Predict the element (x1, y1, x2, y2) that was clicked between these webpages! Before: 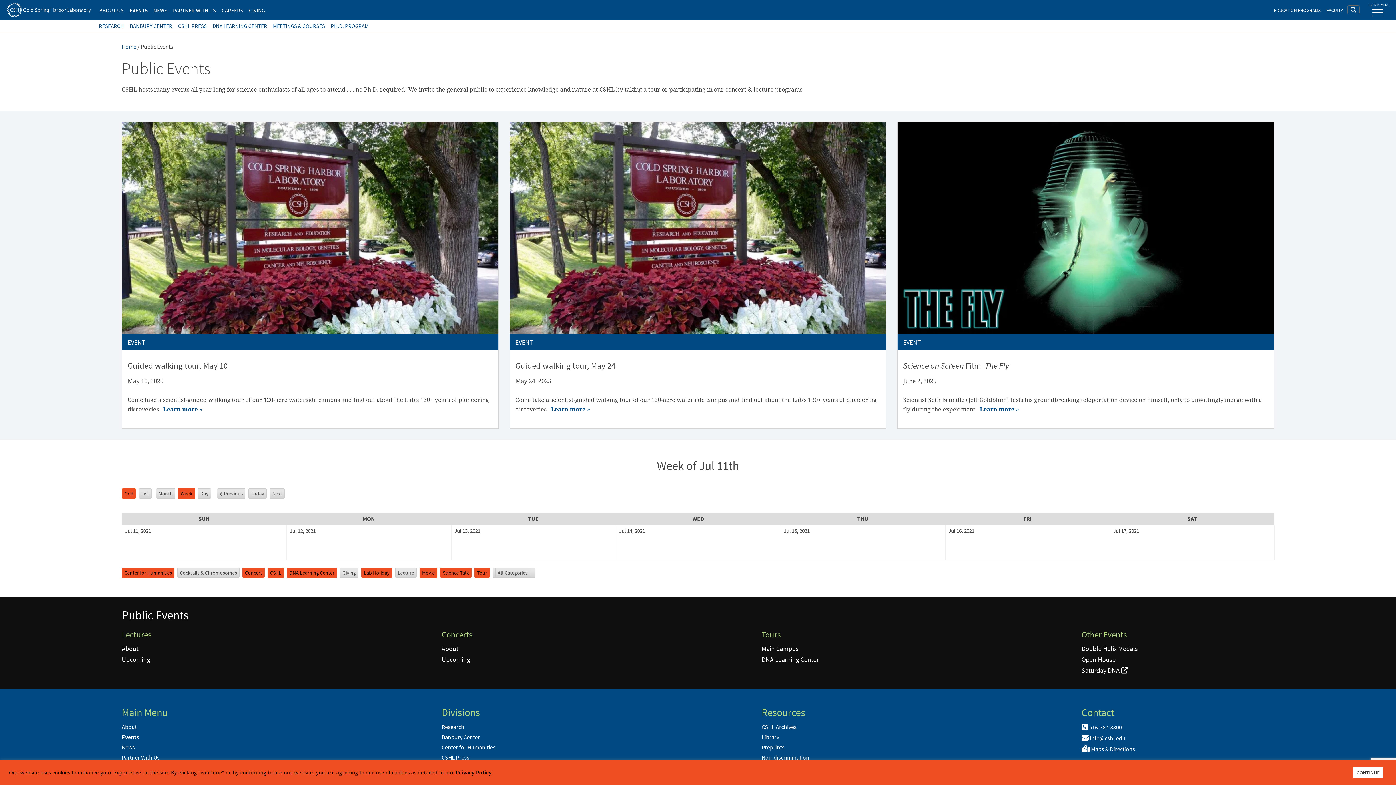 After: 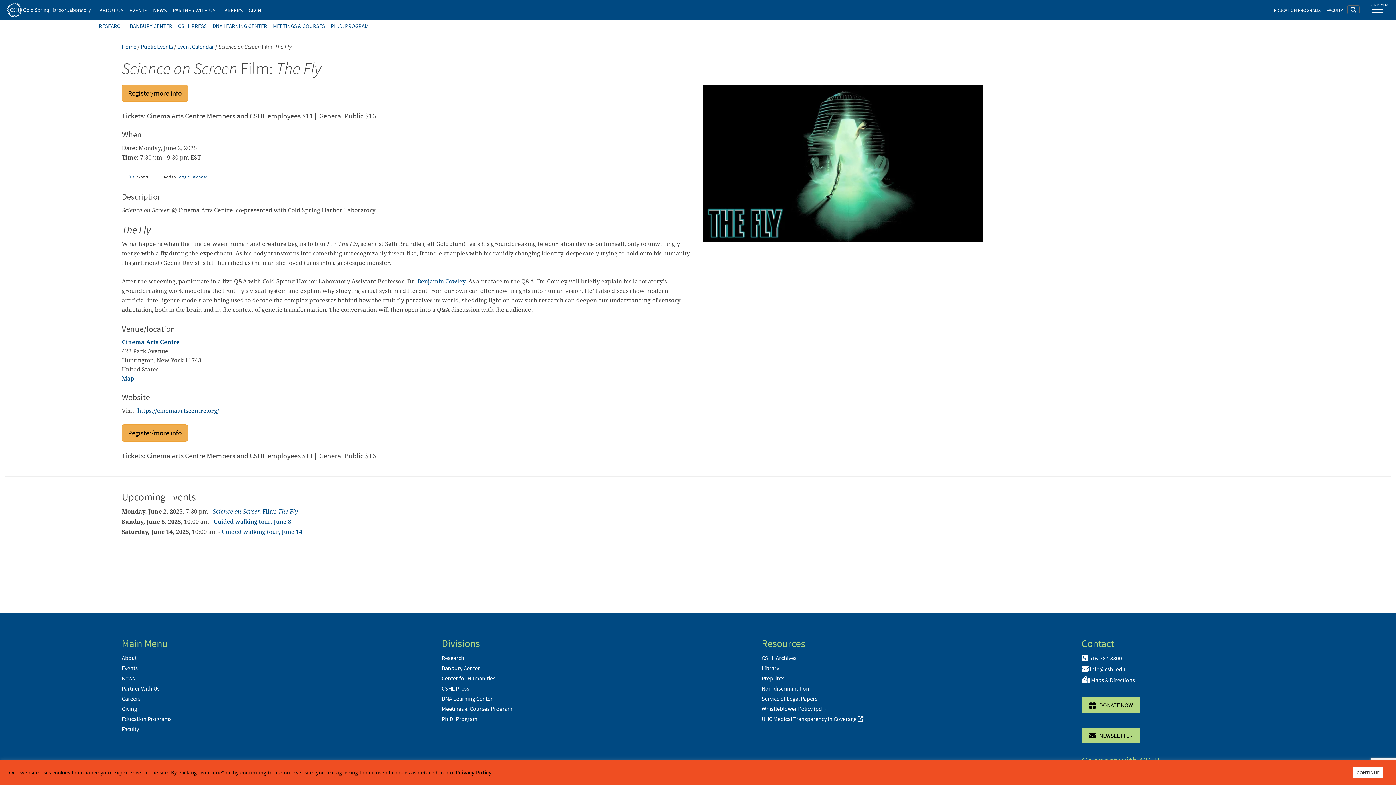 Action: label: EVENT
Science on Screen Film: The Fly

June 2, 2025

Scientist Seth Brundle (Jeff Goldblum) tests his groundbreaking teleportation device on himself, only to unwittingly merge with a fly during the experiment.  Learn more » bbox: (897, 122, 1274, 428)